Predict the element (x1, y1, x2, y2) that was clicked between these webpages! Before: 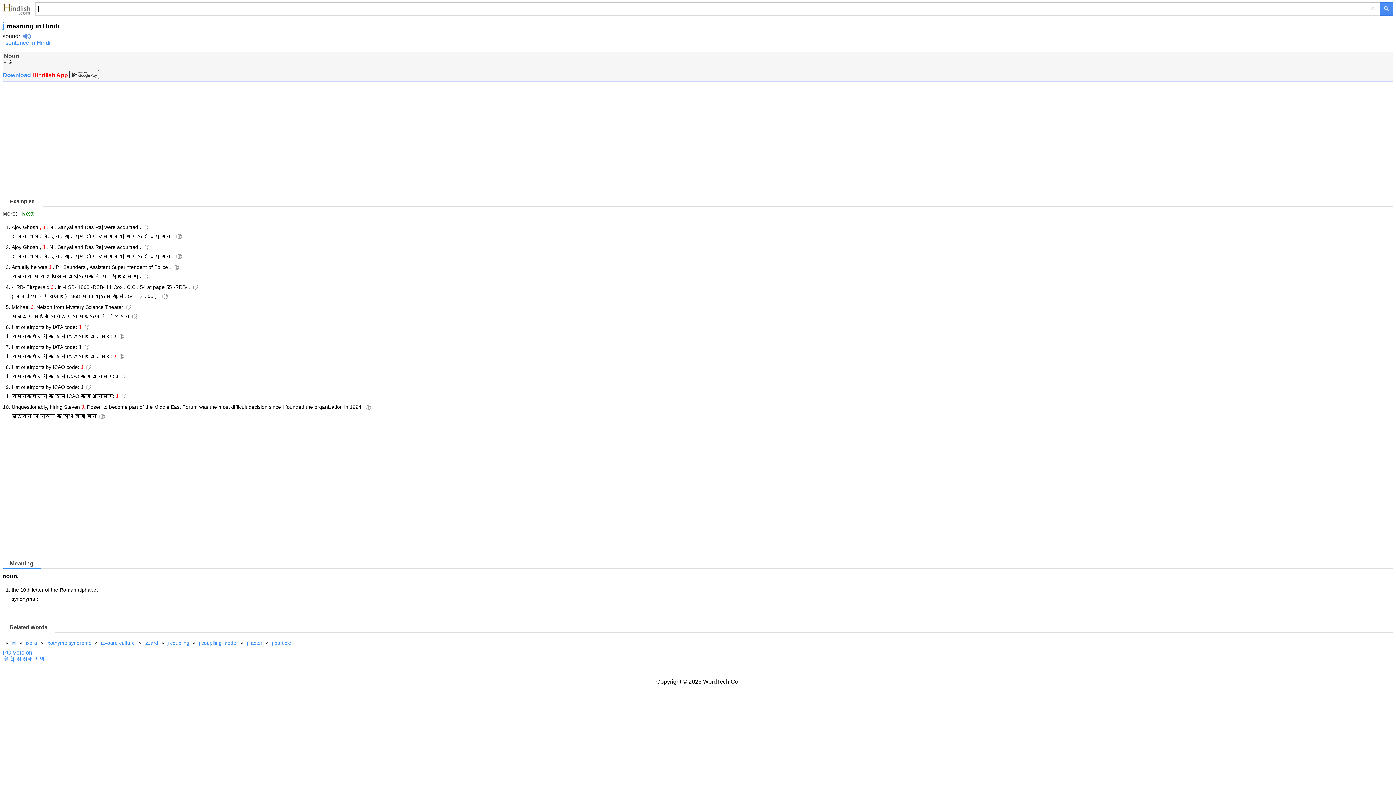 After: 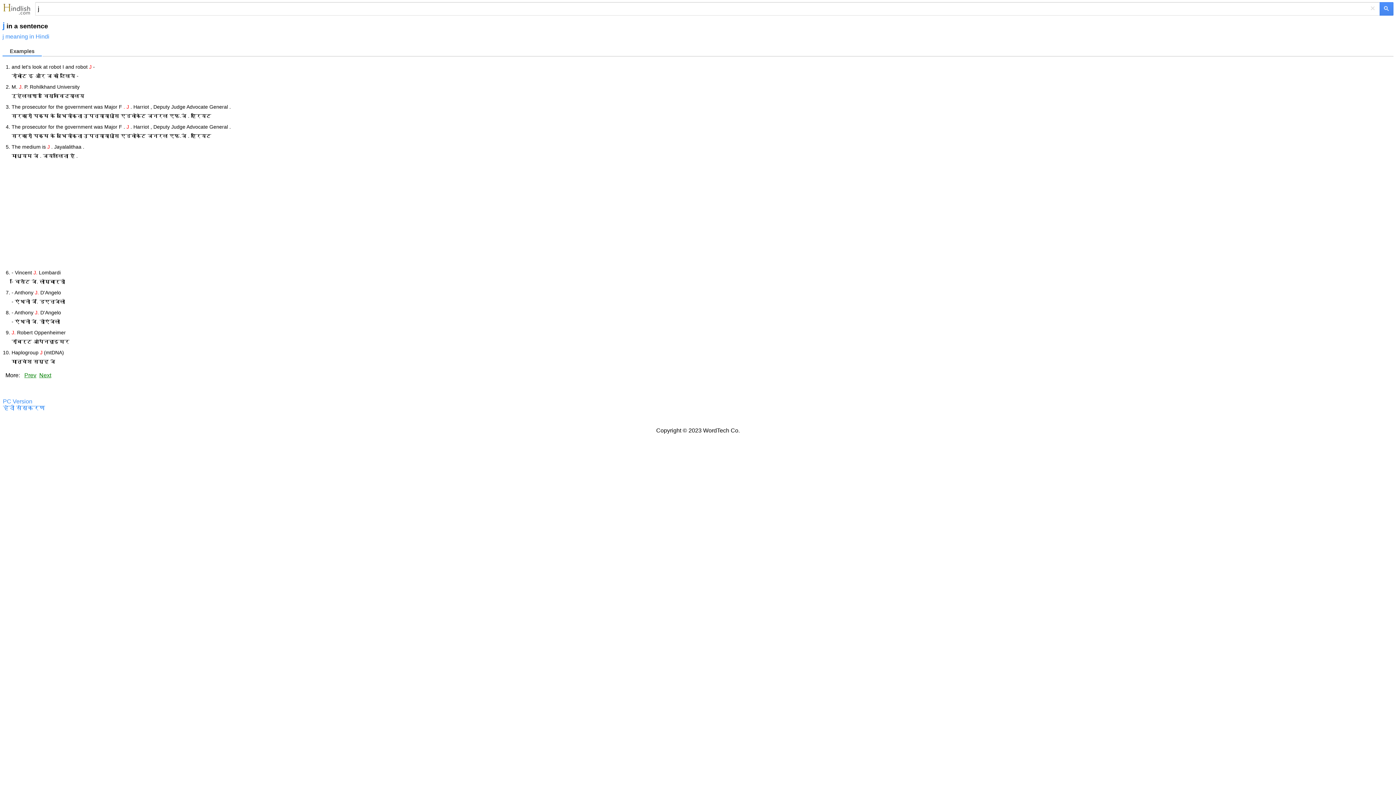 Action: bbox: (21, 210, 33, 216) label: Next